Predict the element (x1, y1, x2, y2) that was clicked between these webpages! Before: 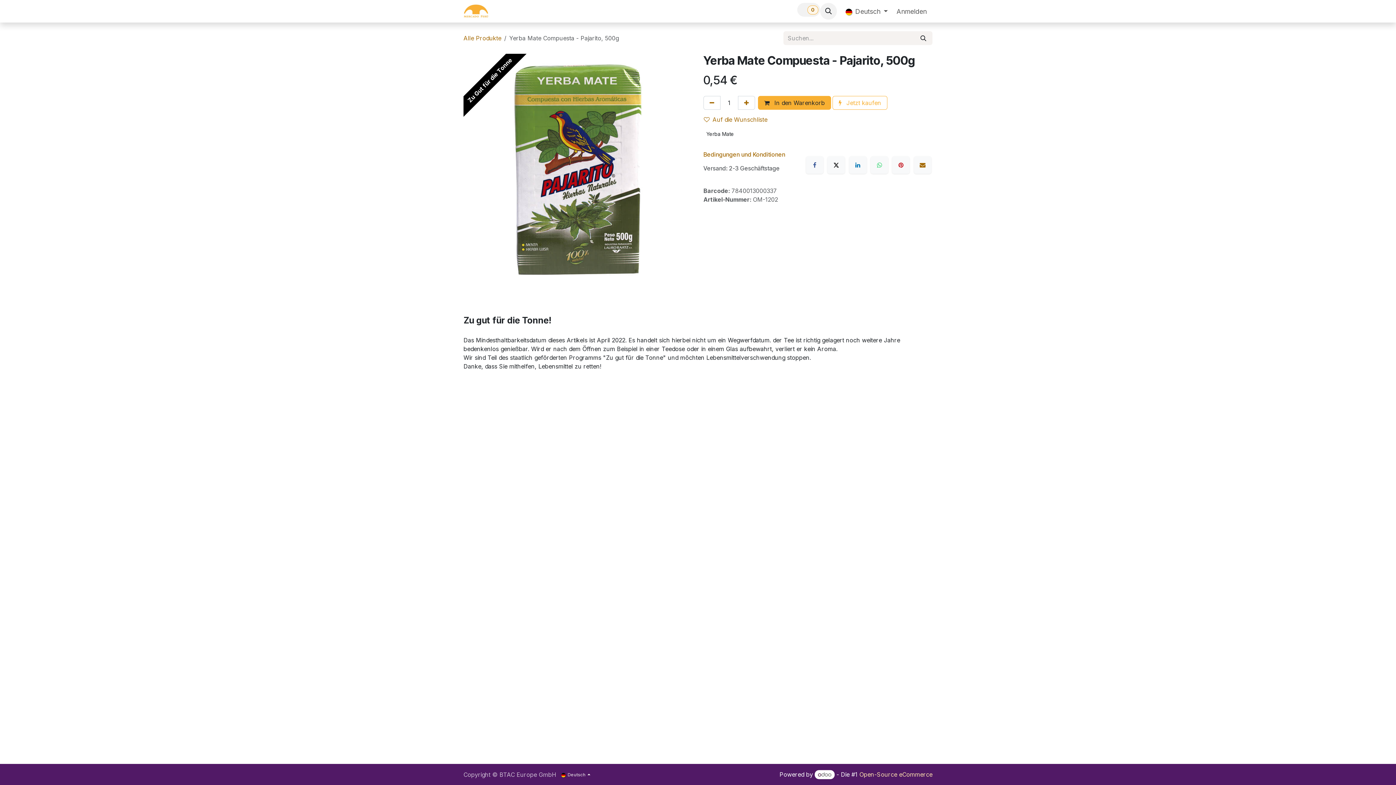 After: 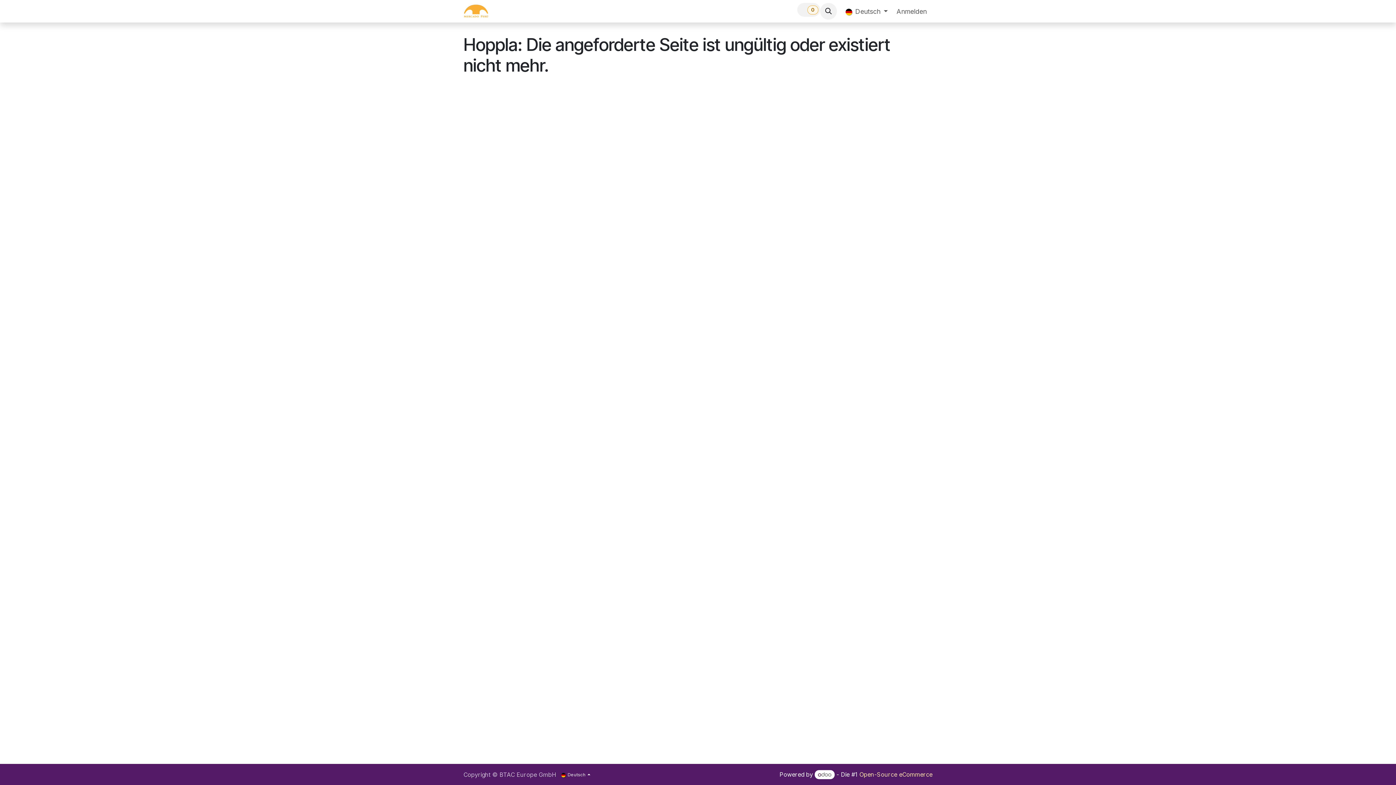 Action: label: Bedingungen und Konditionen bbox: (703, 150, 785, 158)